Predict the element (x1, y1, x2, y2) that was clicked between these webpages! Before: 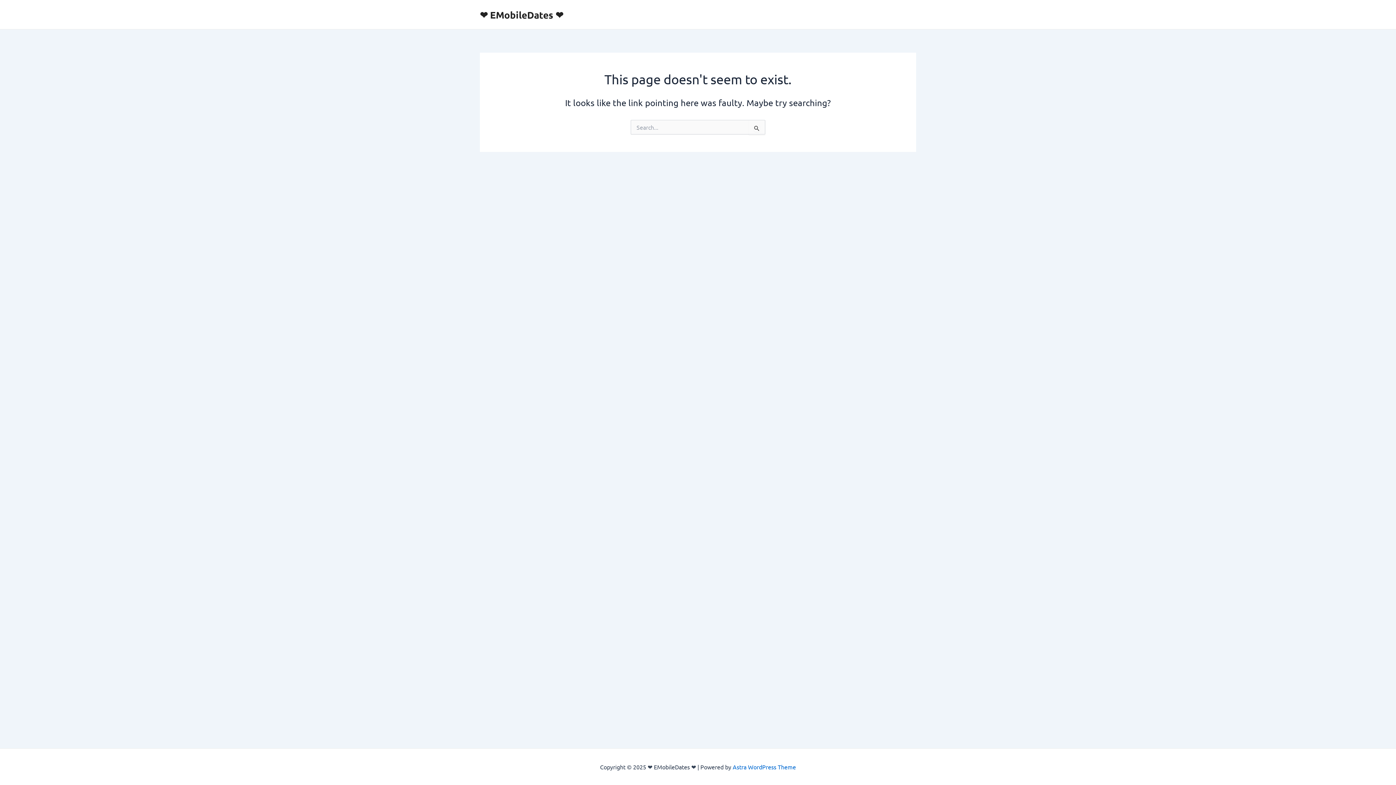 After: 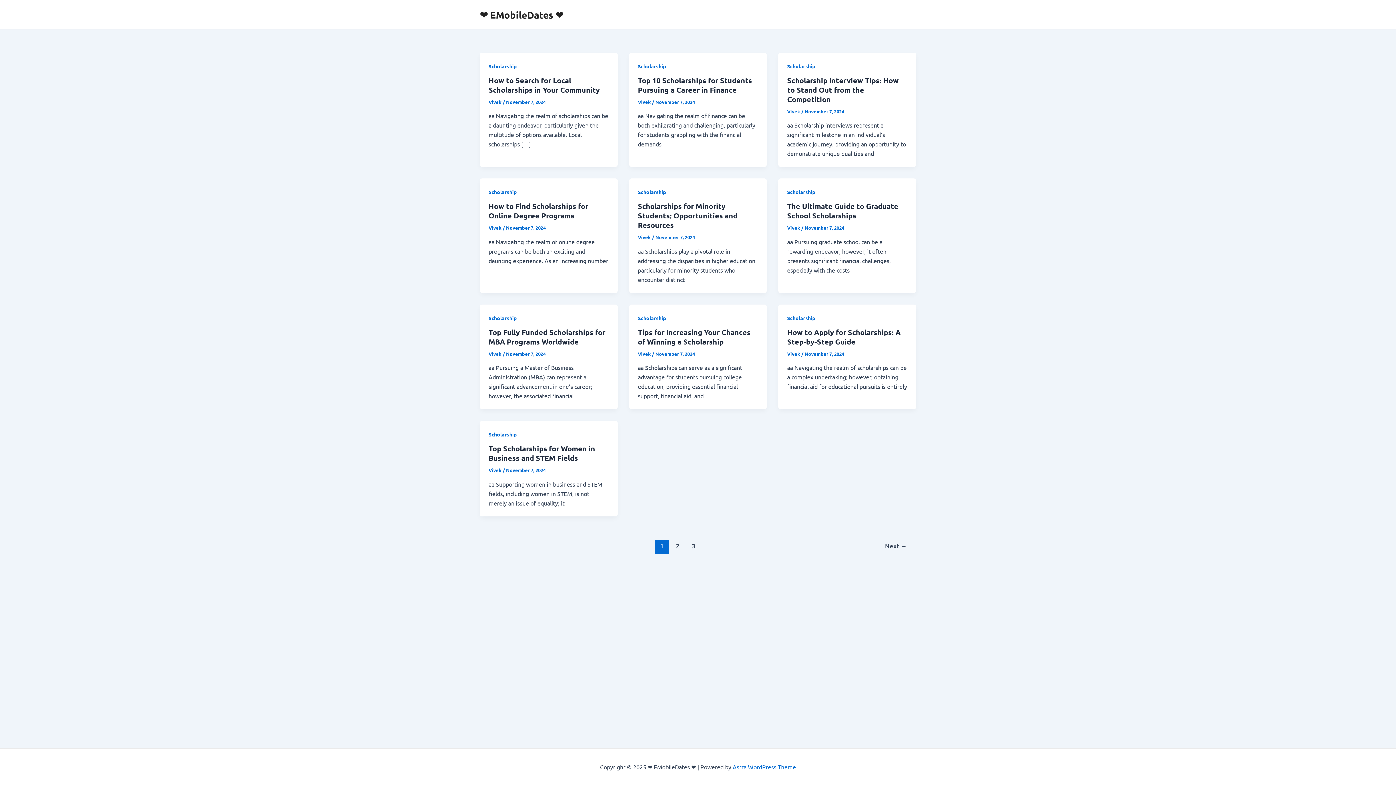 Action: label: ❤ EMobileDates ❤ bbox: (480, 8, 563, 20)